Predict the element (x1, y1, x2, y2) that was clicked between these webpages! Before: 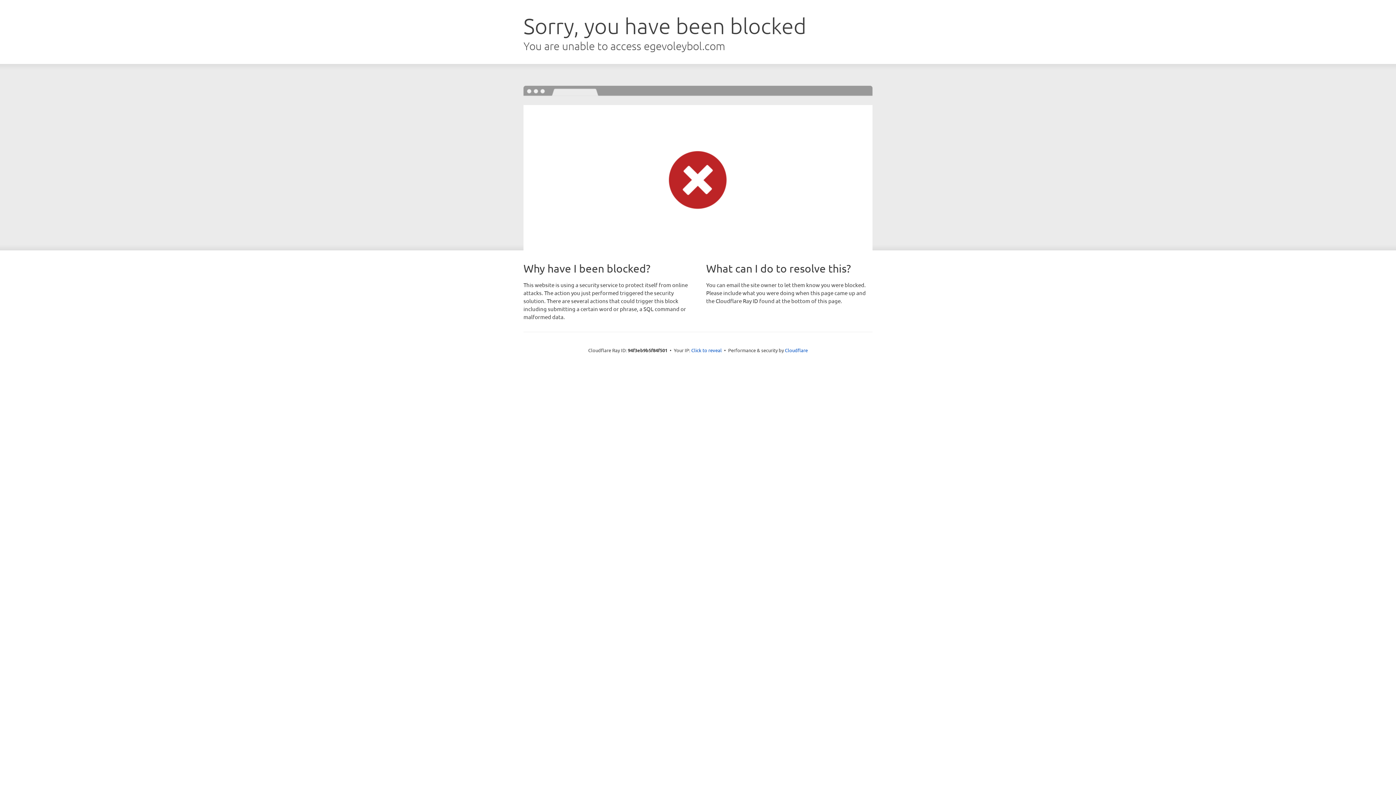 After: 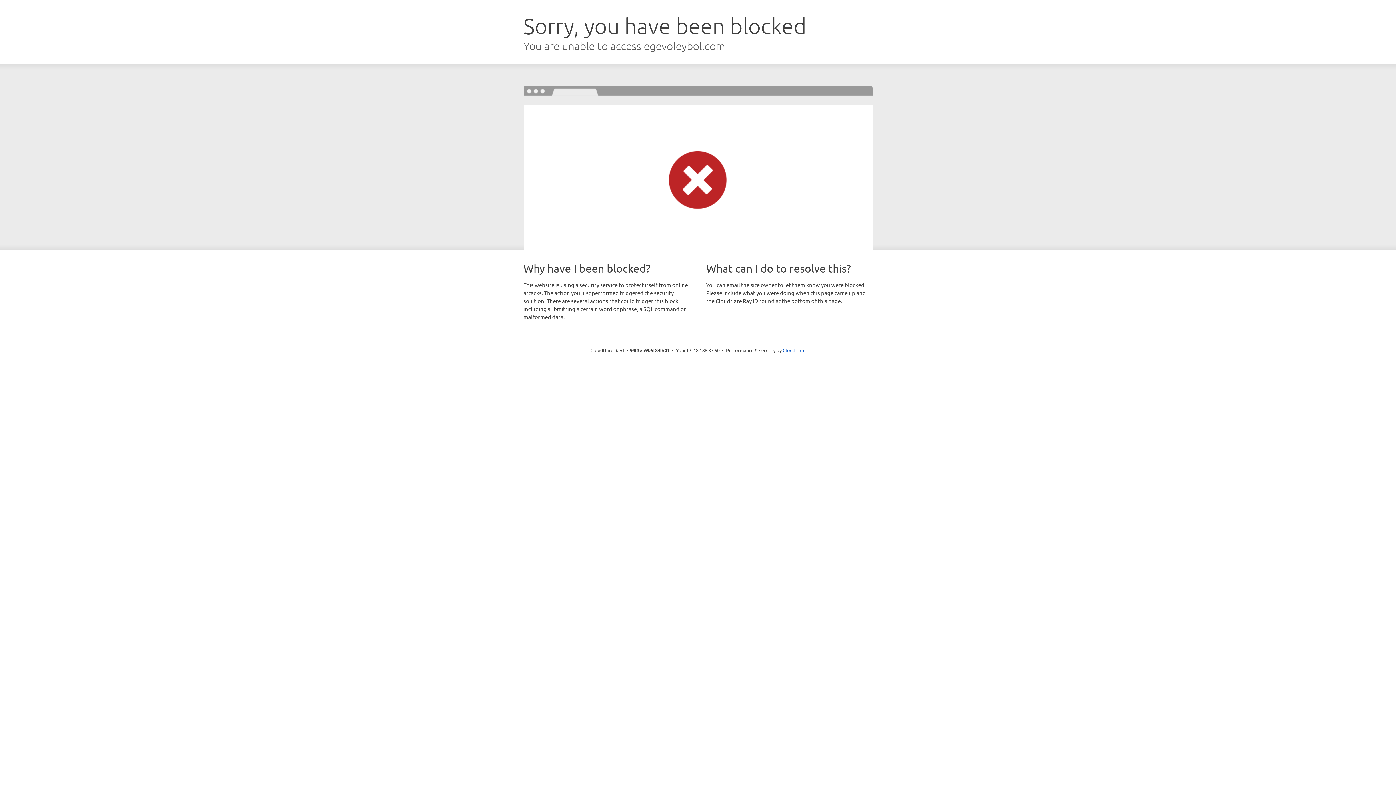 Action: bbox: (691, 346, 722, 353) label: Click to reveal